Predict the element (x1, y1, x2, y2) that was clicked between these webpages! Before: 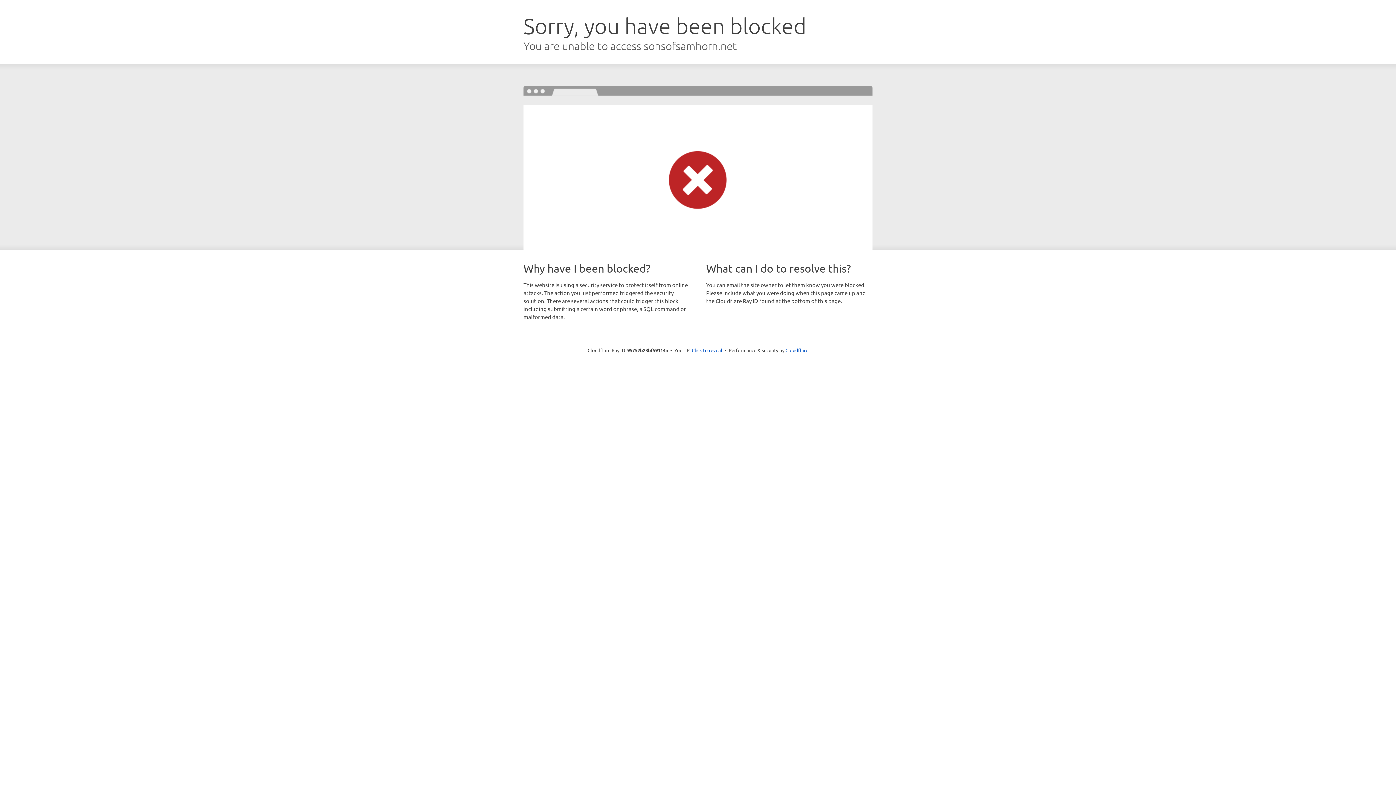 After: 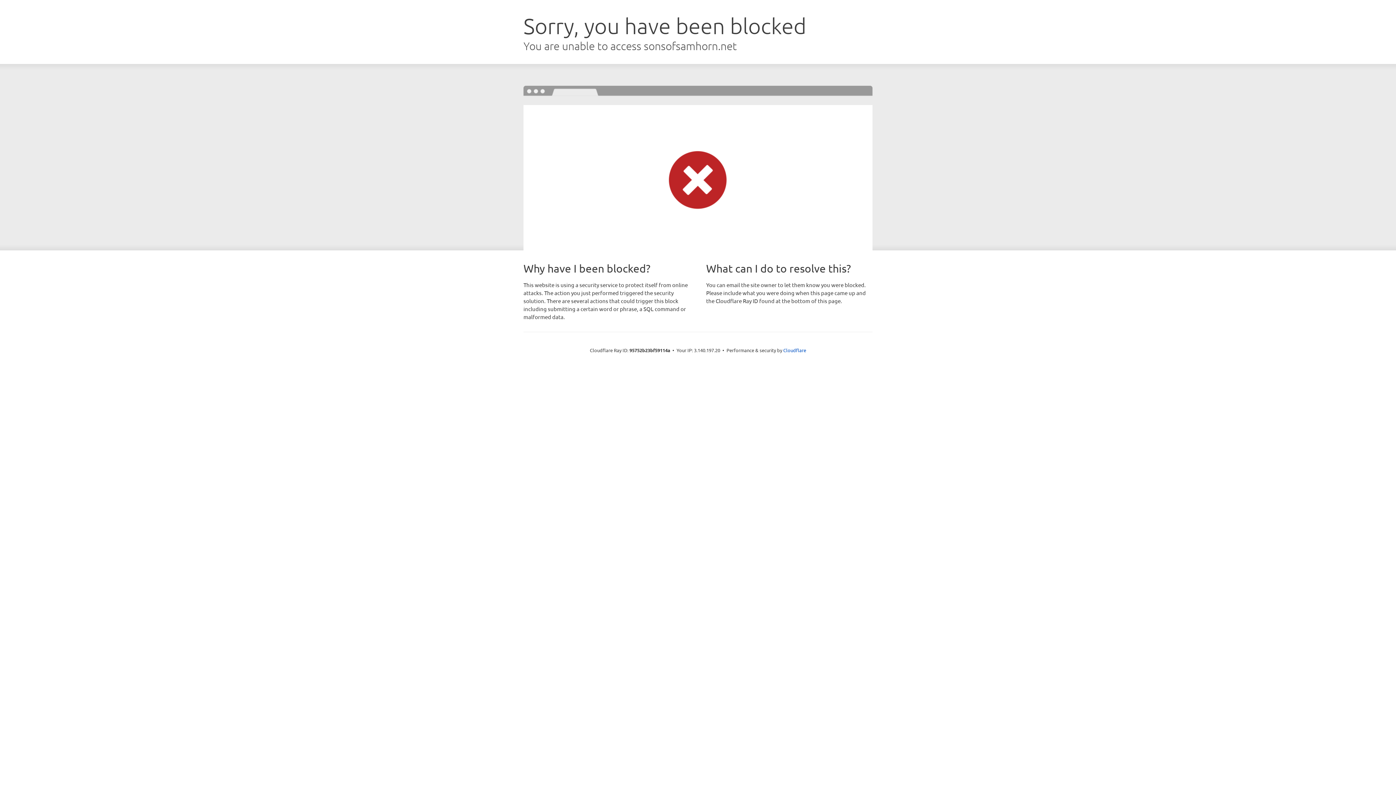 Action: label: Click to reveal bbox: (692, 346, 722, 353)